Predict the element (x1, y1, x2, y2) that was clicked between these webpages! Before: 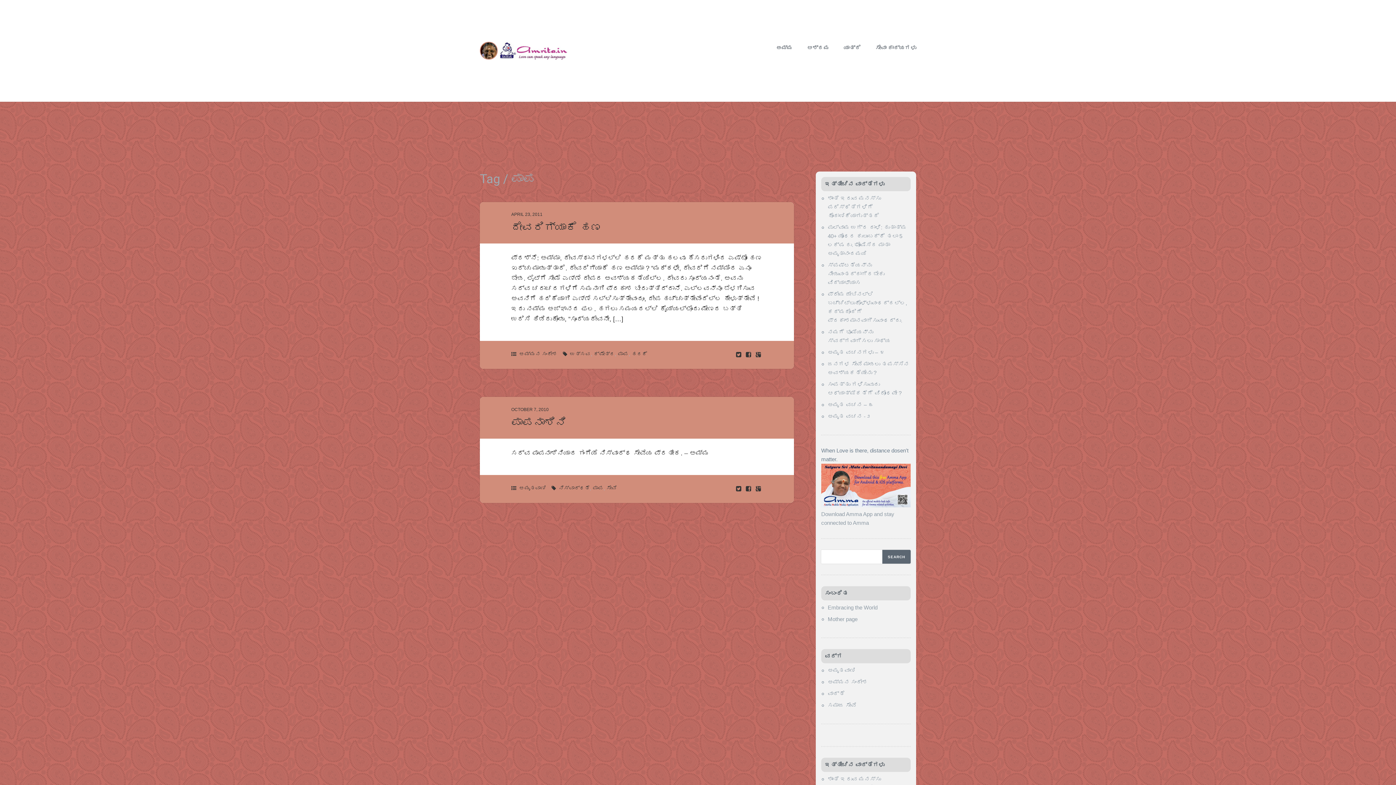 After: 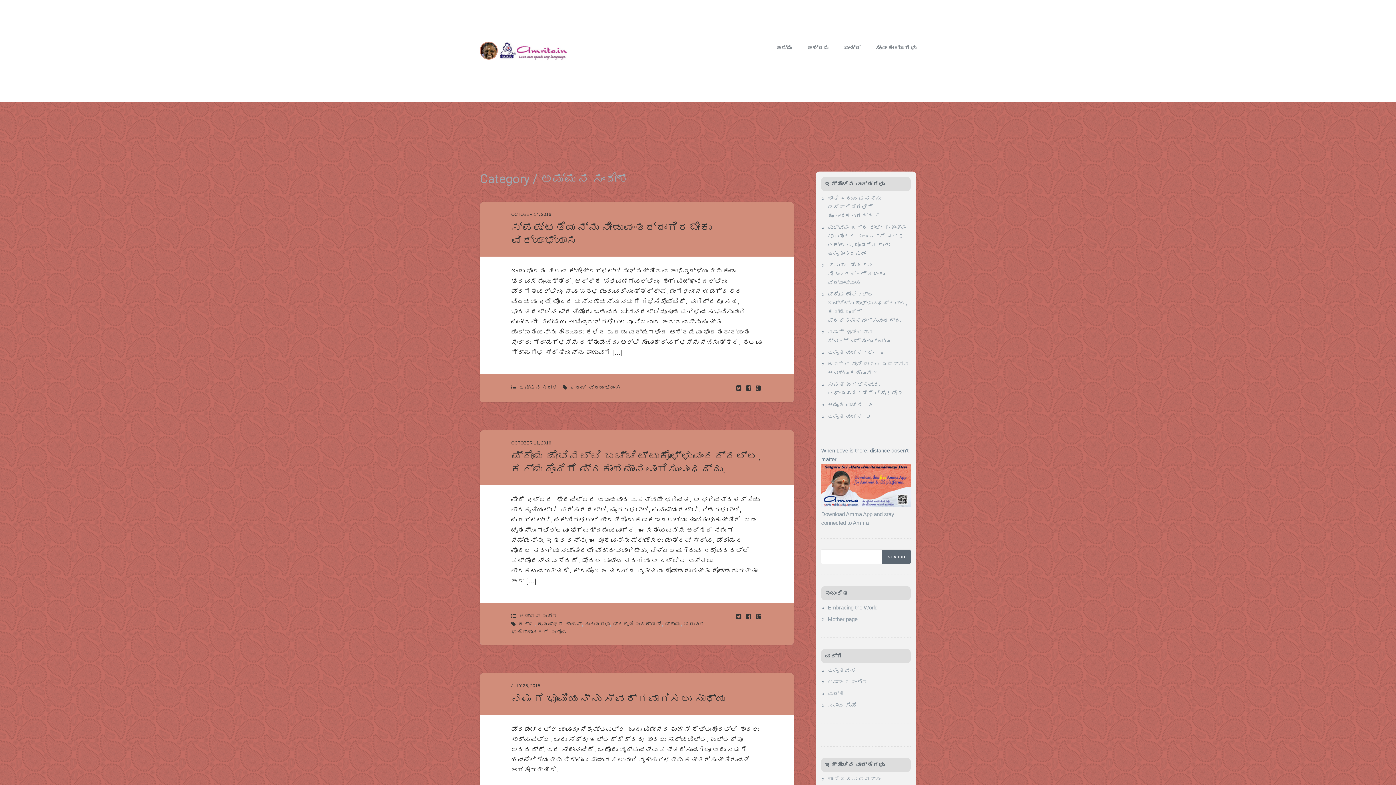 Action: bbox: (828, 679, 868, 685) label: ಅಮ್ಮನ ಸಂದೇಶ